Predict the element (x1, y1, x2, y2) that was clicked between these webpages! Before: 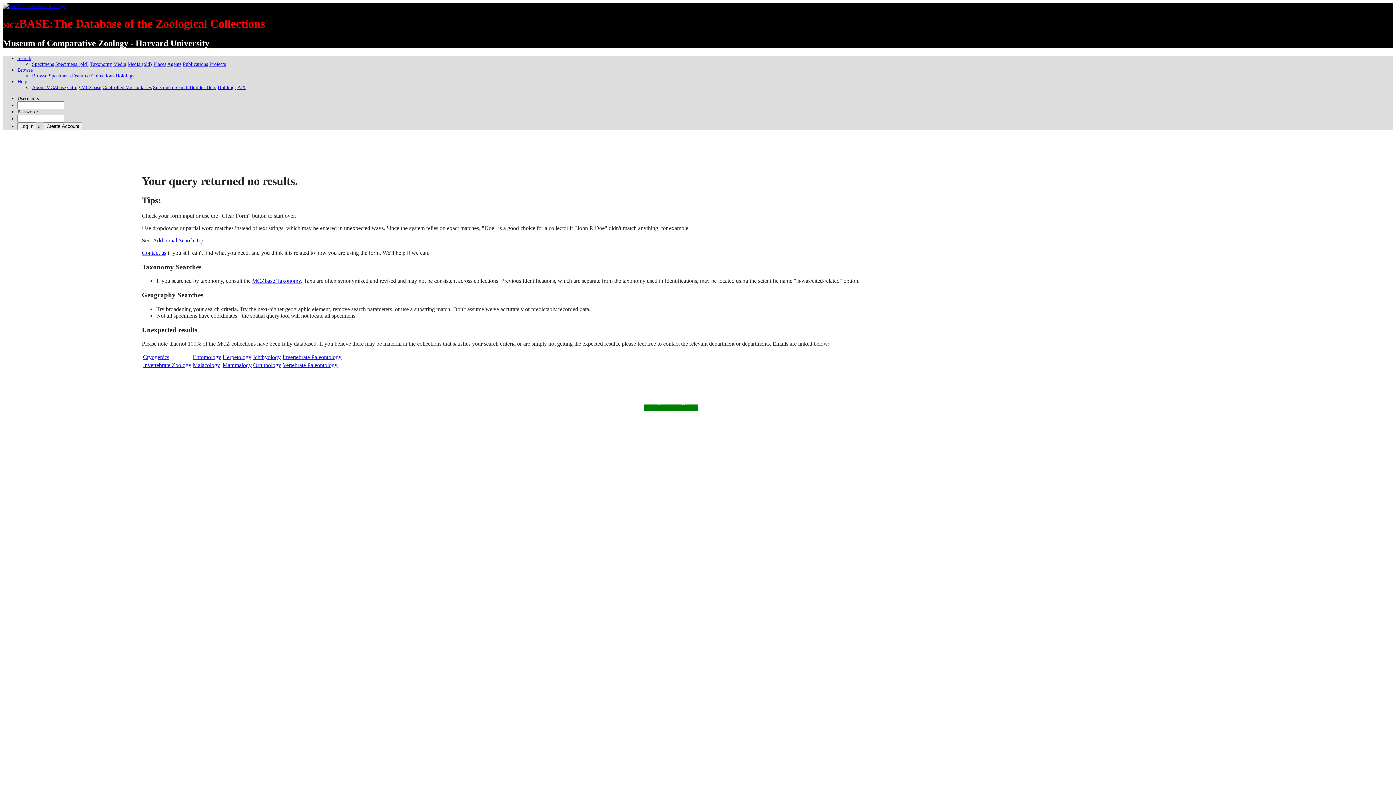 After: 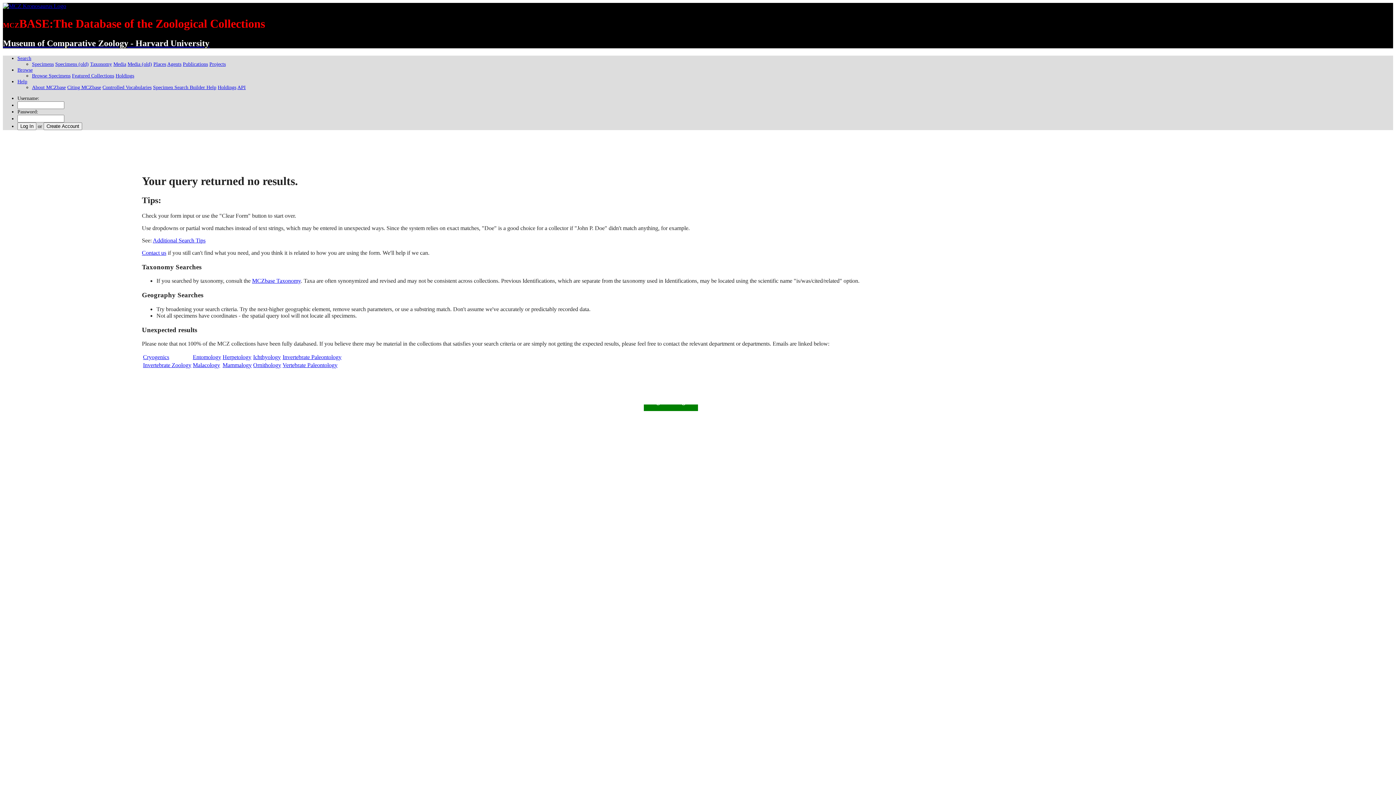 Action: label: Invertebrate Paleontology bbox: (282, 354, 341, 360)